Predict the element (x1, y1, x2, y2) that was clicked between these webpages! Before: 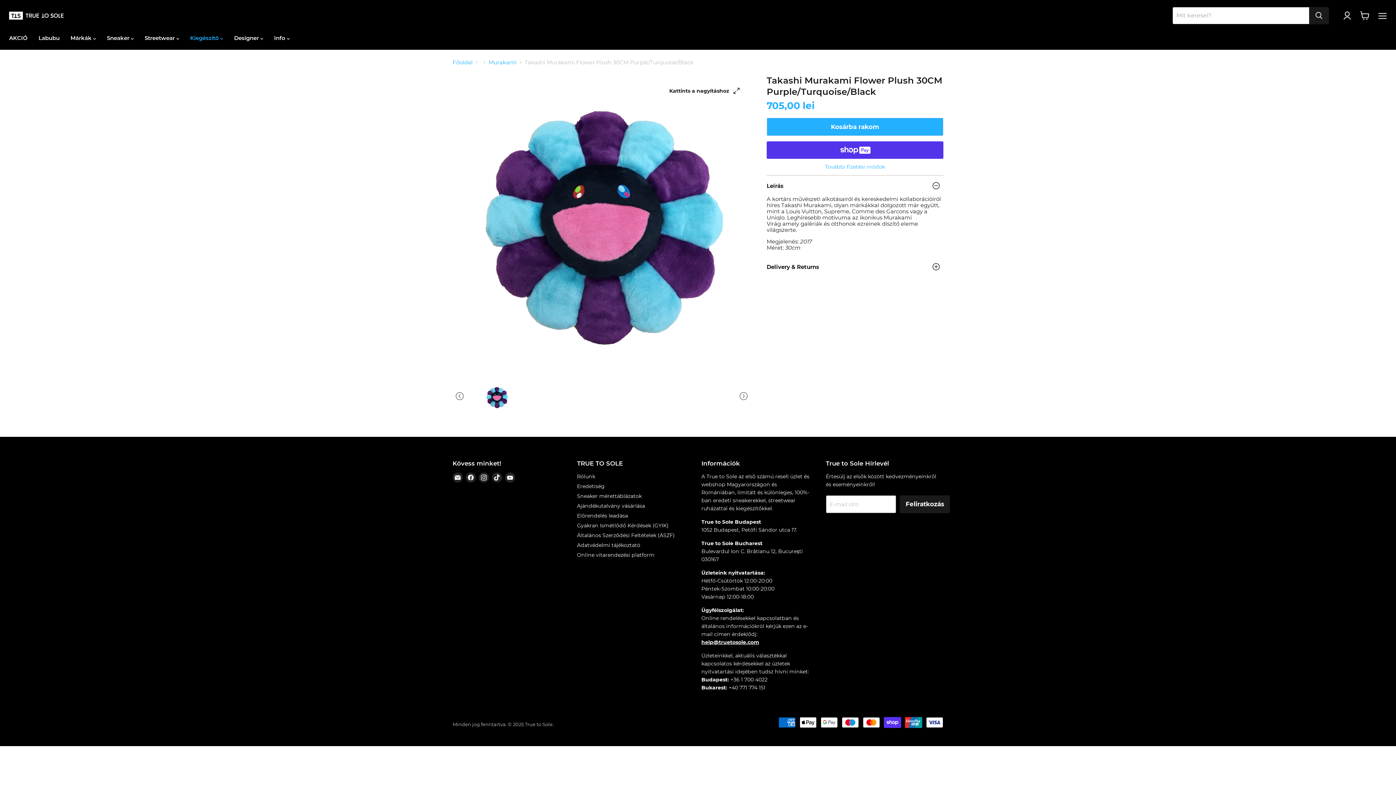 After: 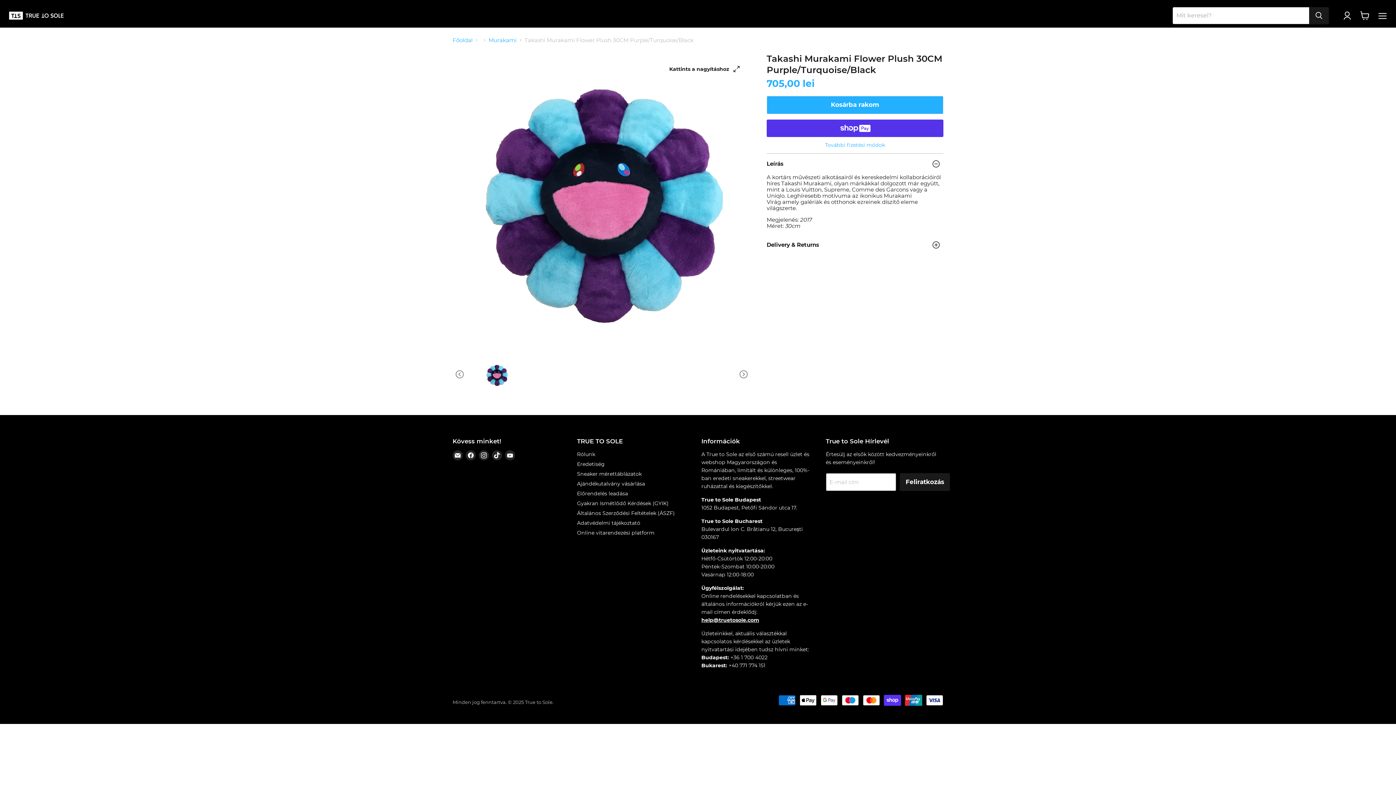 Action: bbox: (1373, 9, 1392, 25) label: Menü